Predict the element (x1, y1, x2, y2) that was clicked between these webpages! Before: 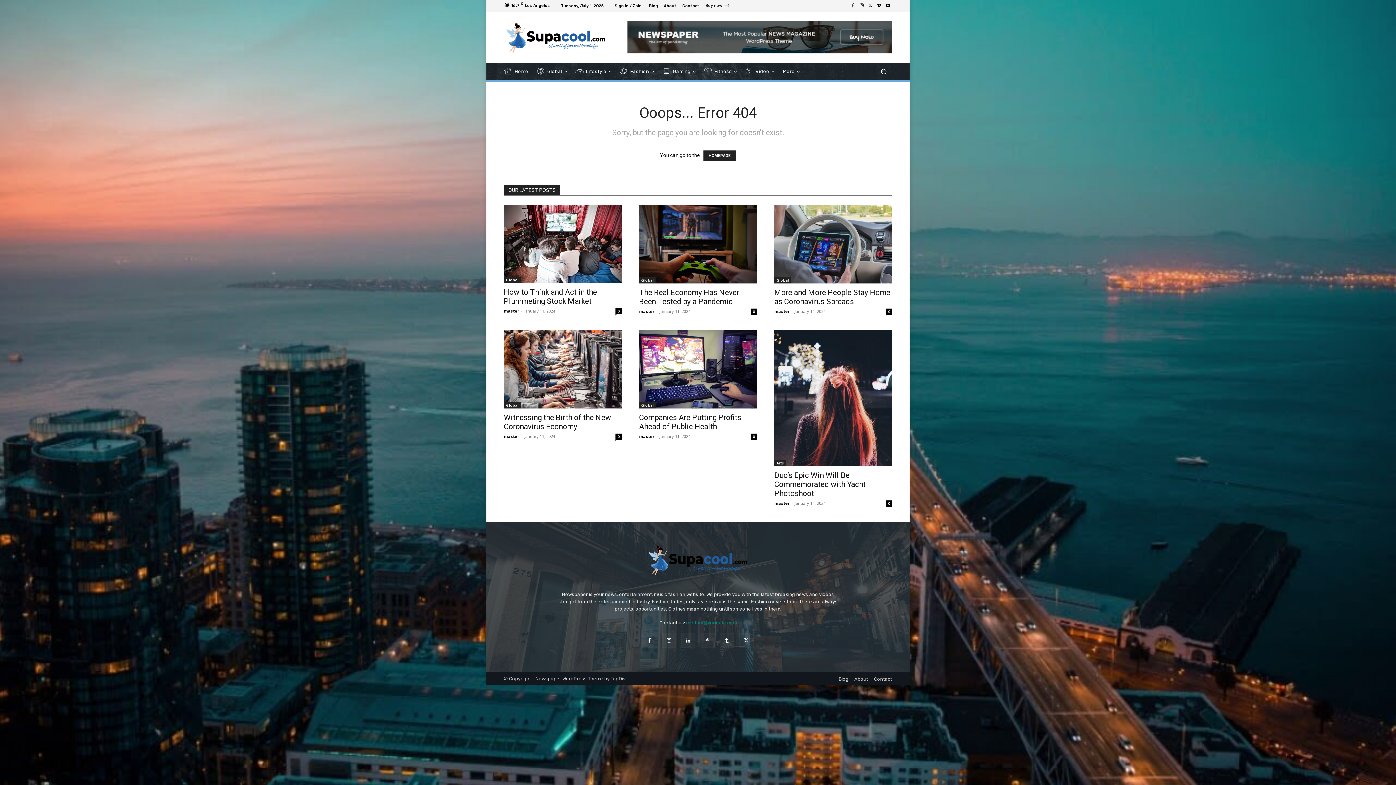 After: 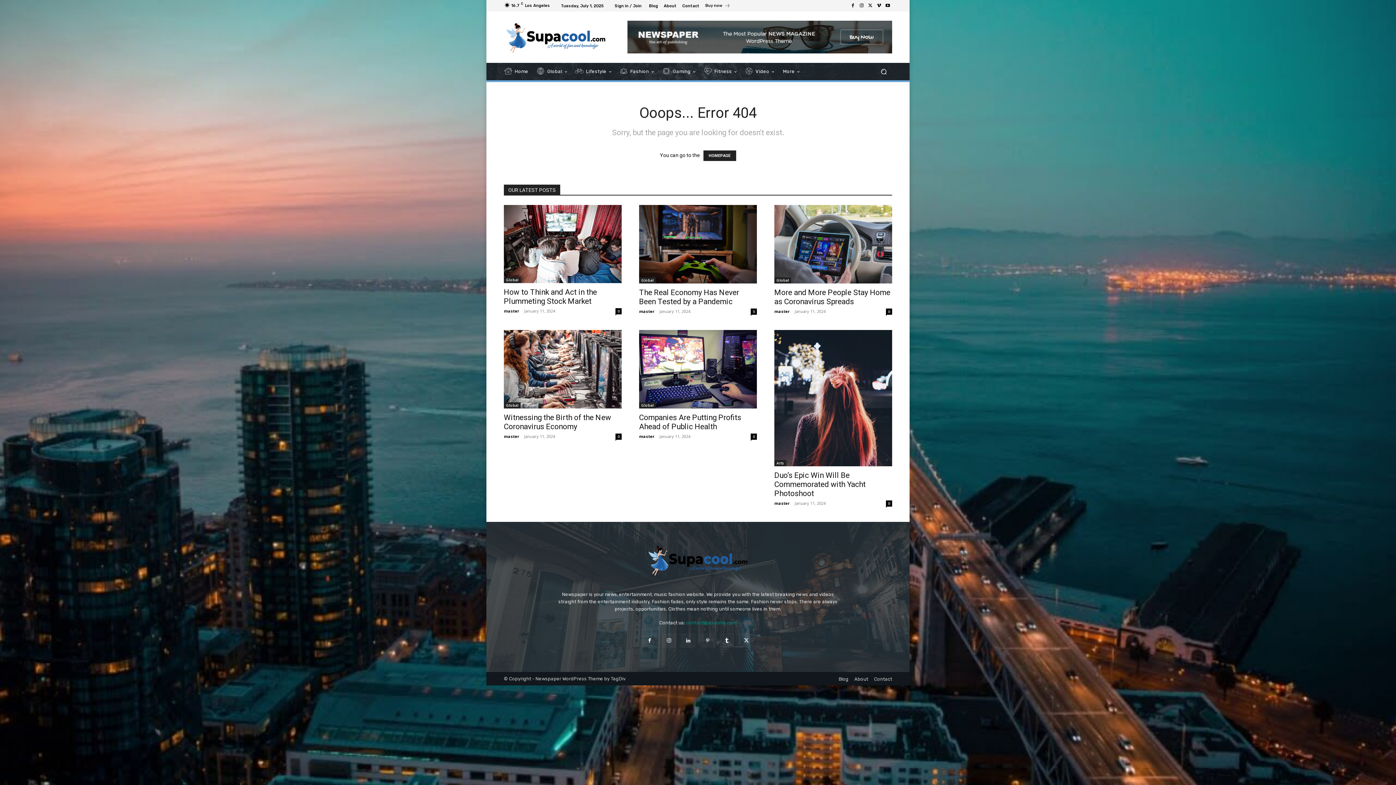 Action: bbox: (883, 1, 892, 10)